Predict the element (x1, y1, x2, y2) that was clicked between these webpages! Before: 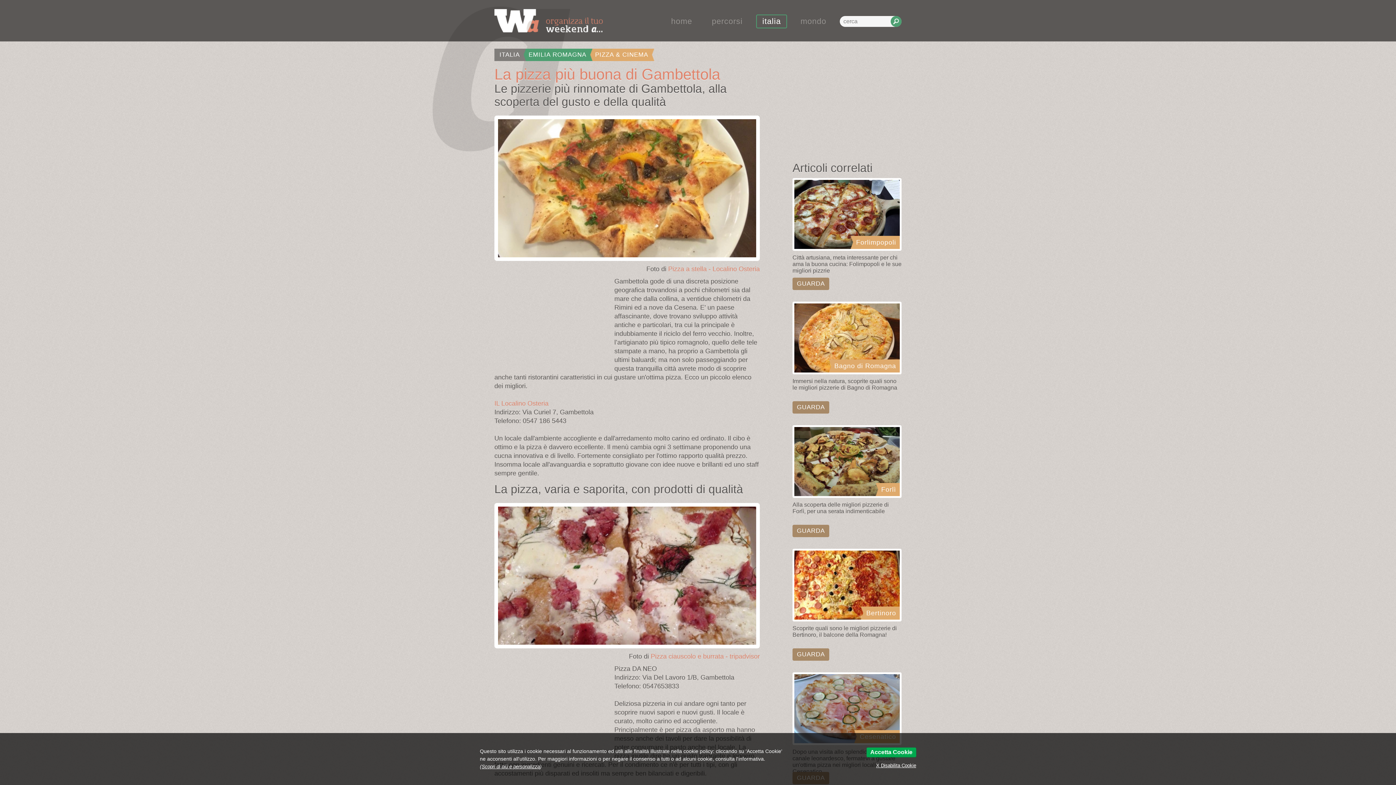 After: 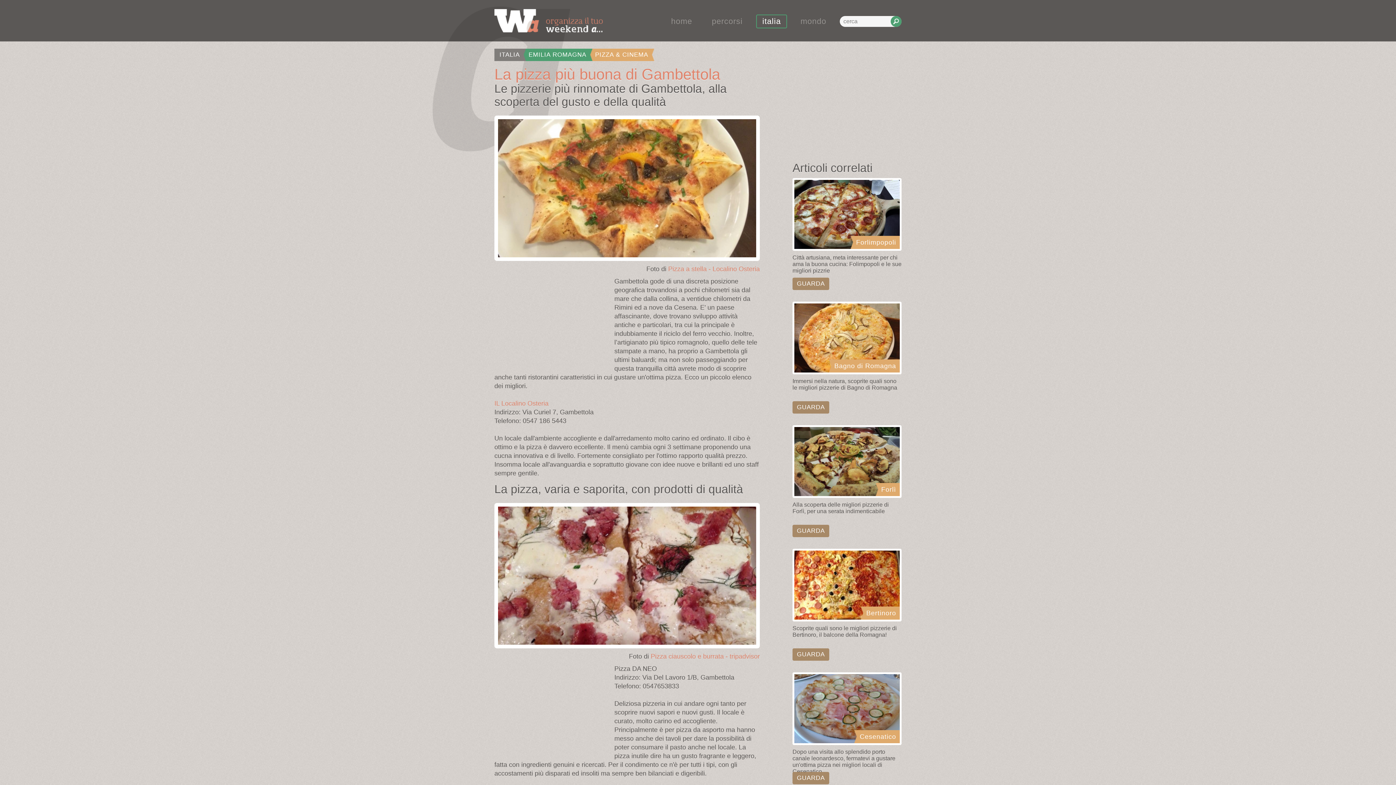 Action: bbox: (866, 748, 916, 757) label: Accetta Cookie